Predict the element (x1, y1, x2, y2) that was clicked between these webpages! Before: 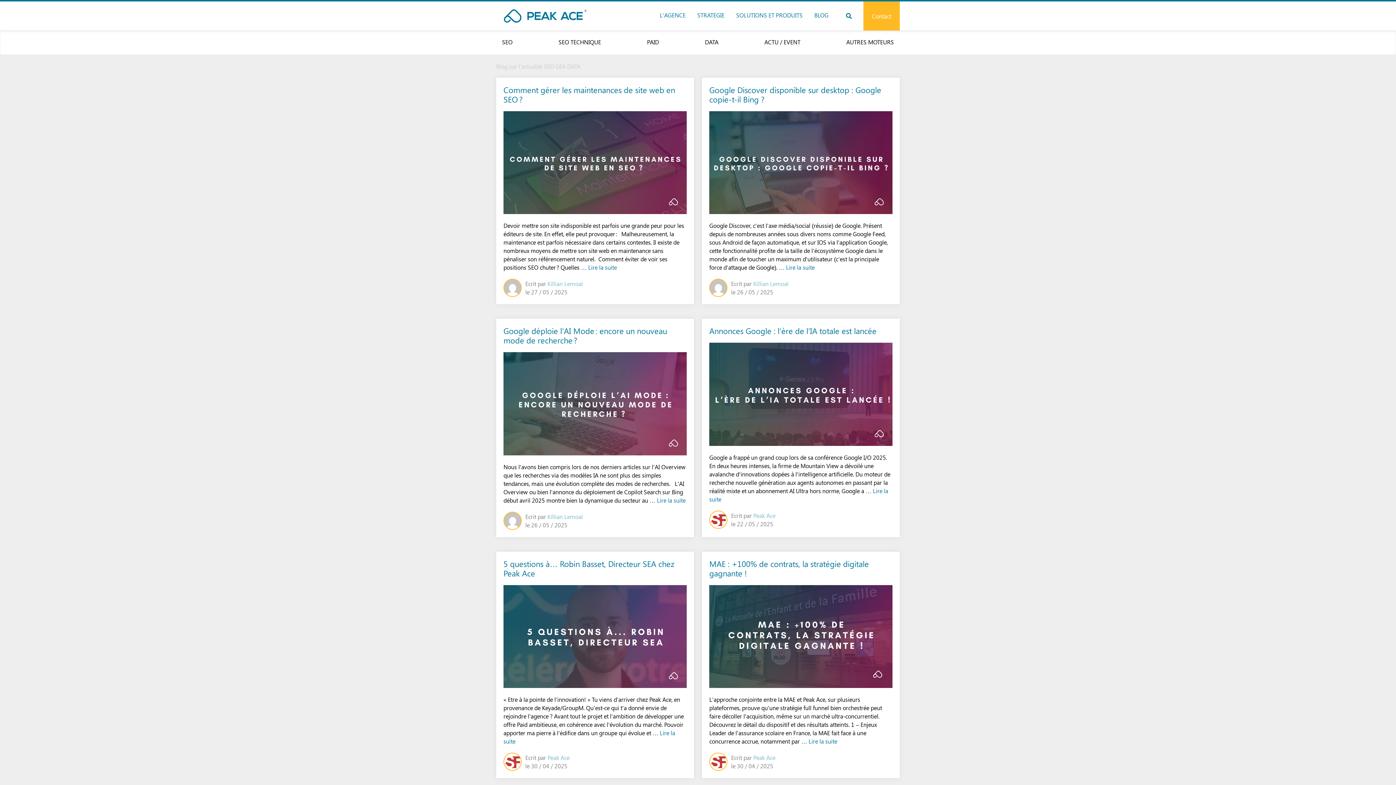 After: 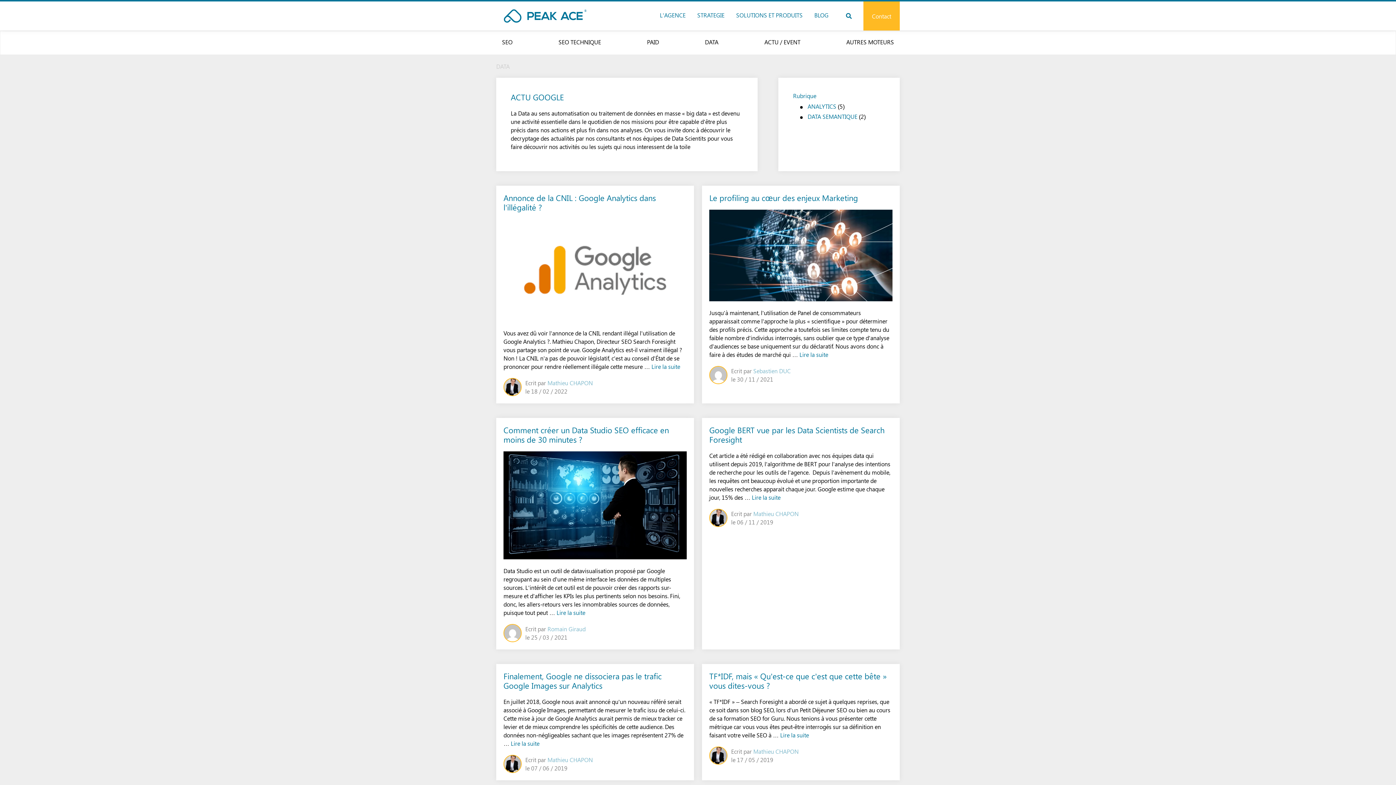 Action: bbox: (699, 34, 724, 49) label: DATA